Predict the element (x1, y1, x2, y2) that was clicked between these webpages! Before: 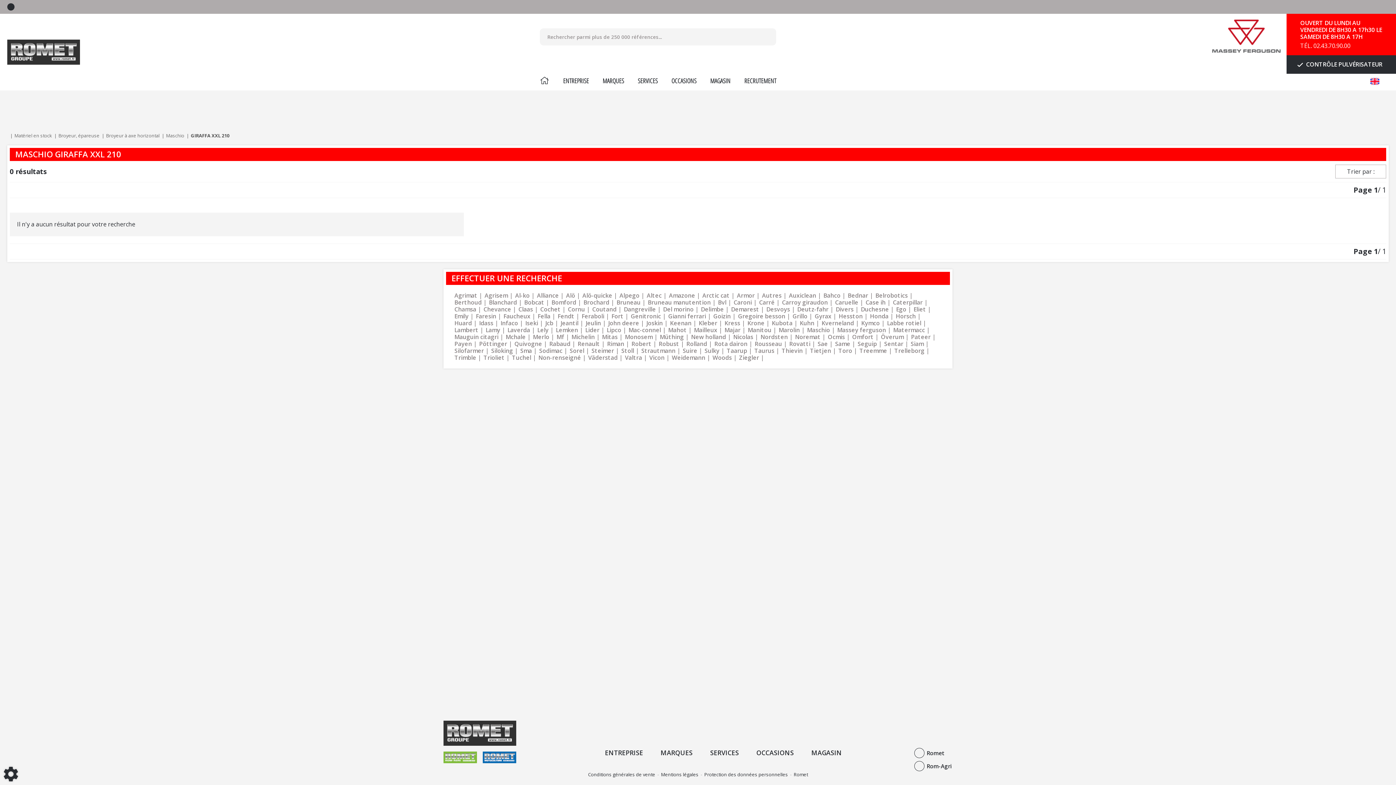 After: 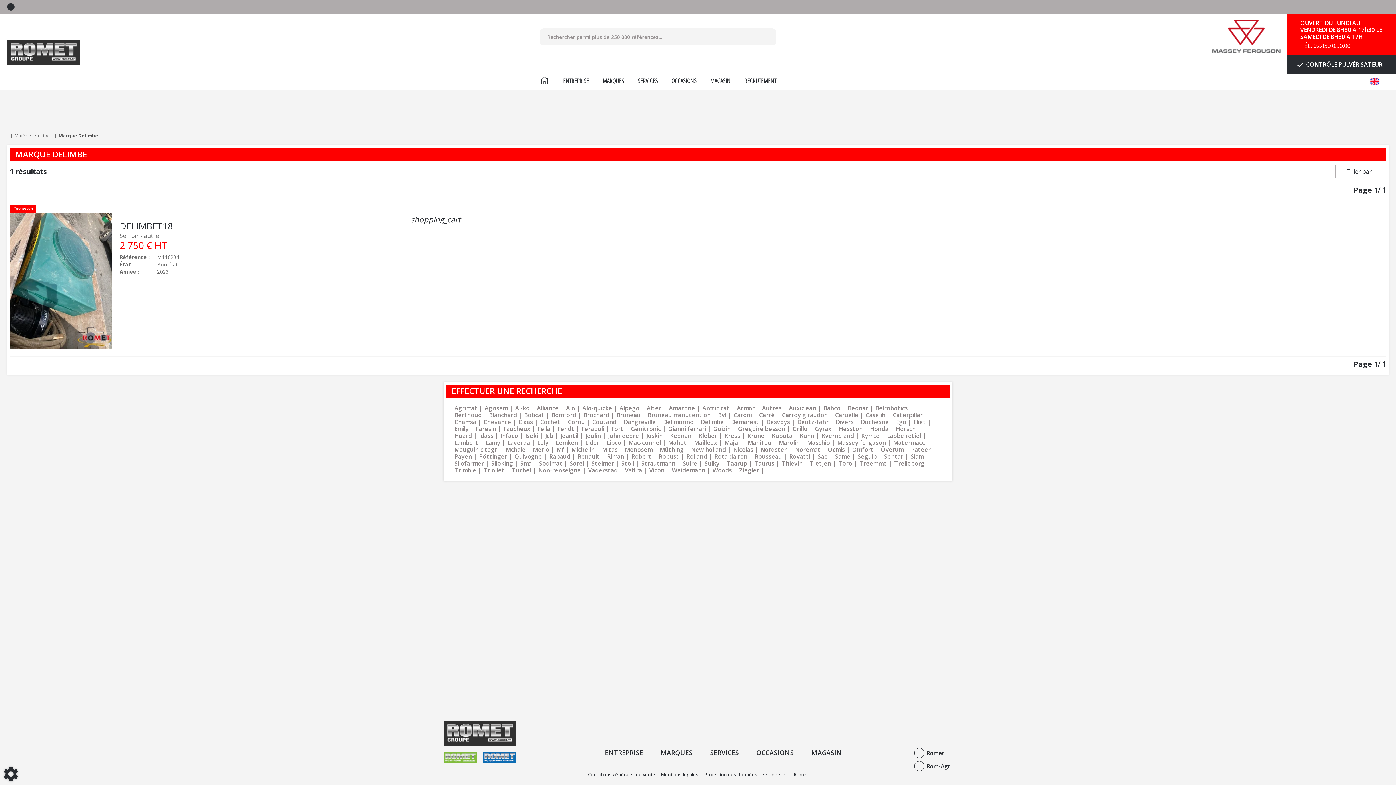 Action: label: Delimbe bbox: (701, 306, 731, 312)